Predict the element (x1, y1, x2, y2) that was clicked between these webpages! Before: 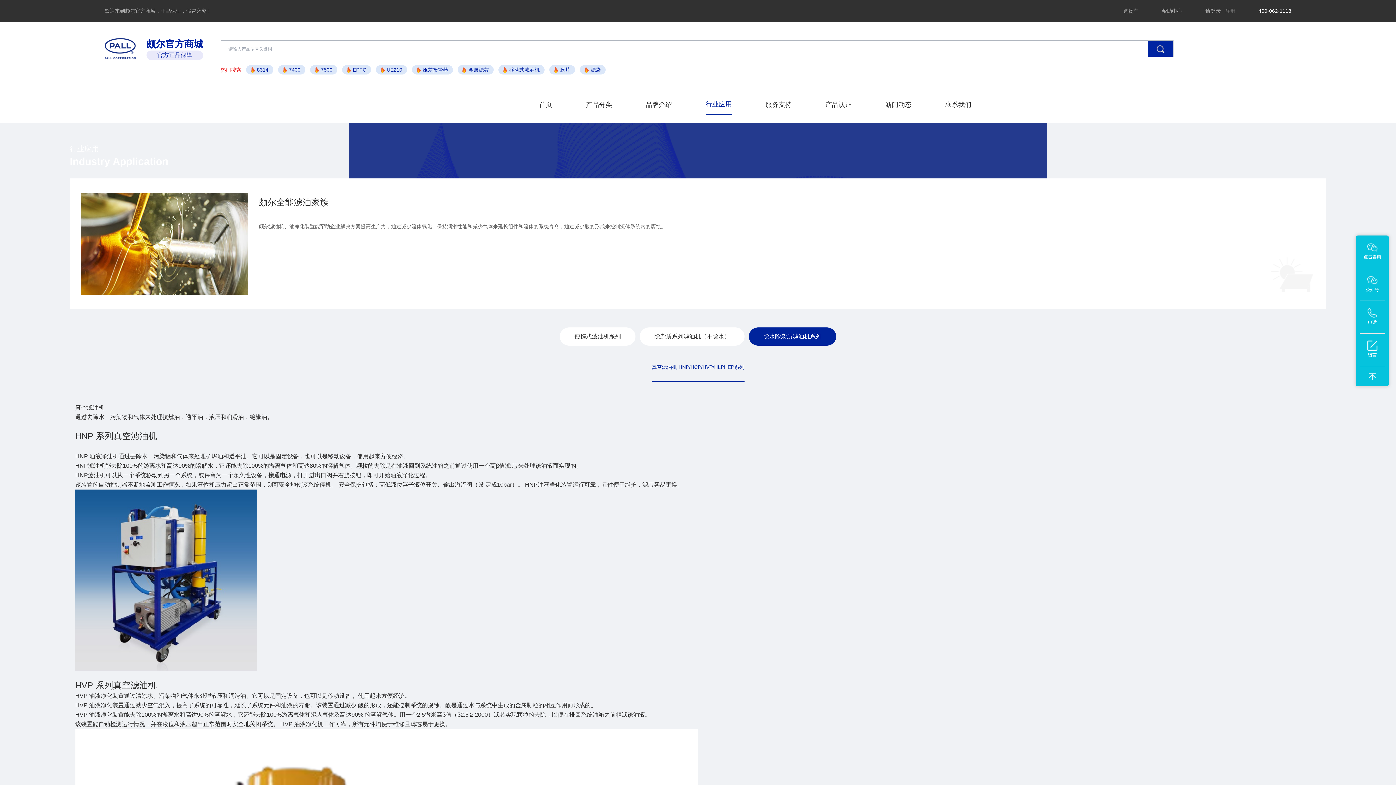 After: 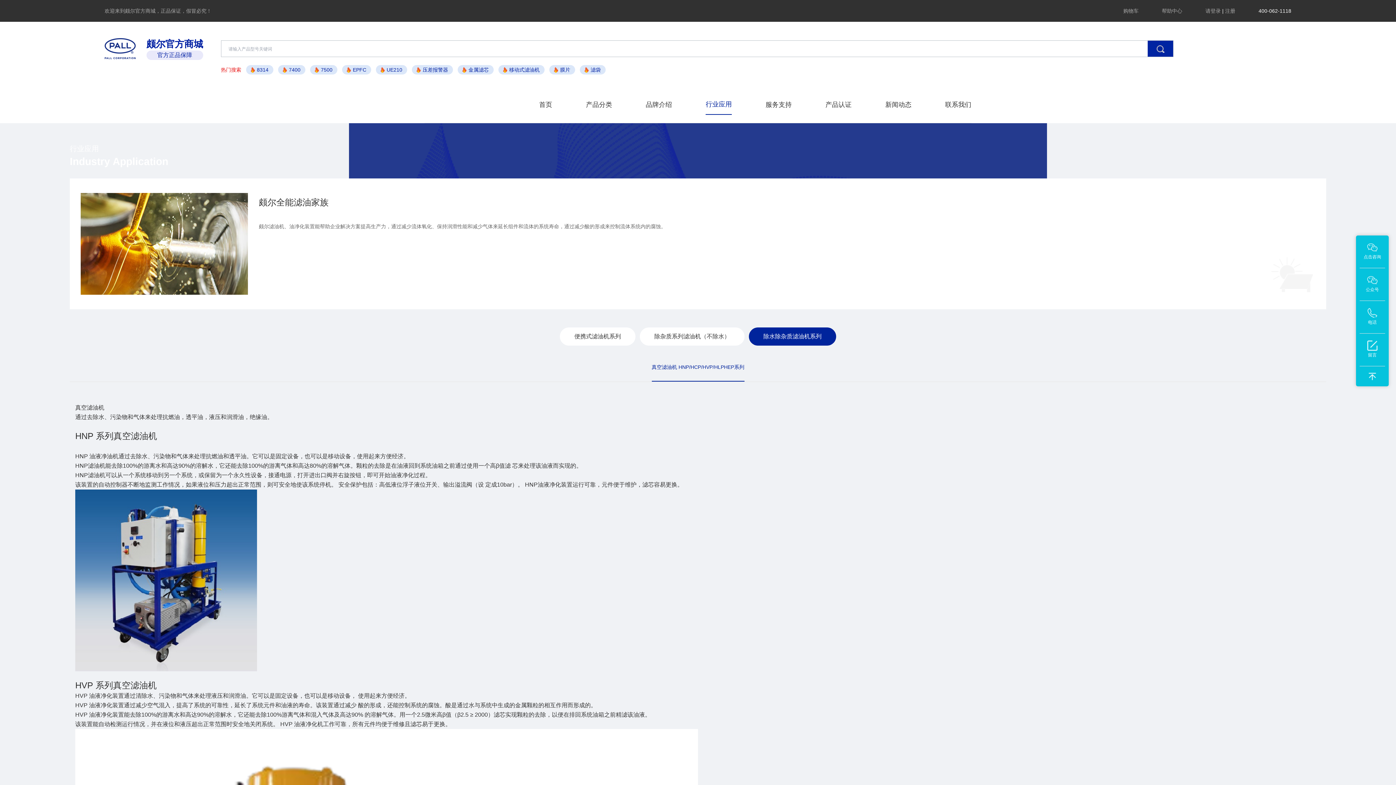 Action: label: 真空滤油机 HNP/HCP/HVP/HLPHEP系列 bbox: (651, 363, 744, 371)